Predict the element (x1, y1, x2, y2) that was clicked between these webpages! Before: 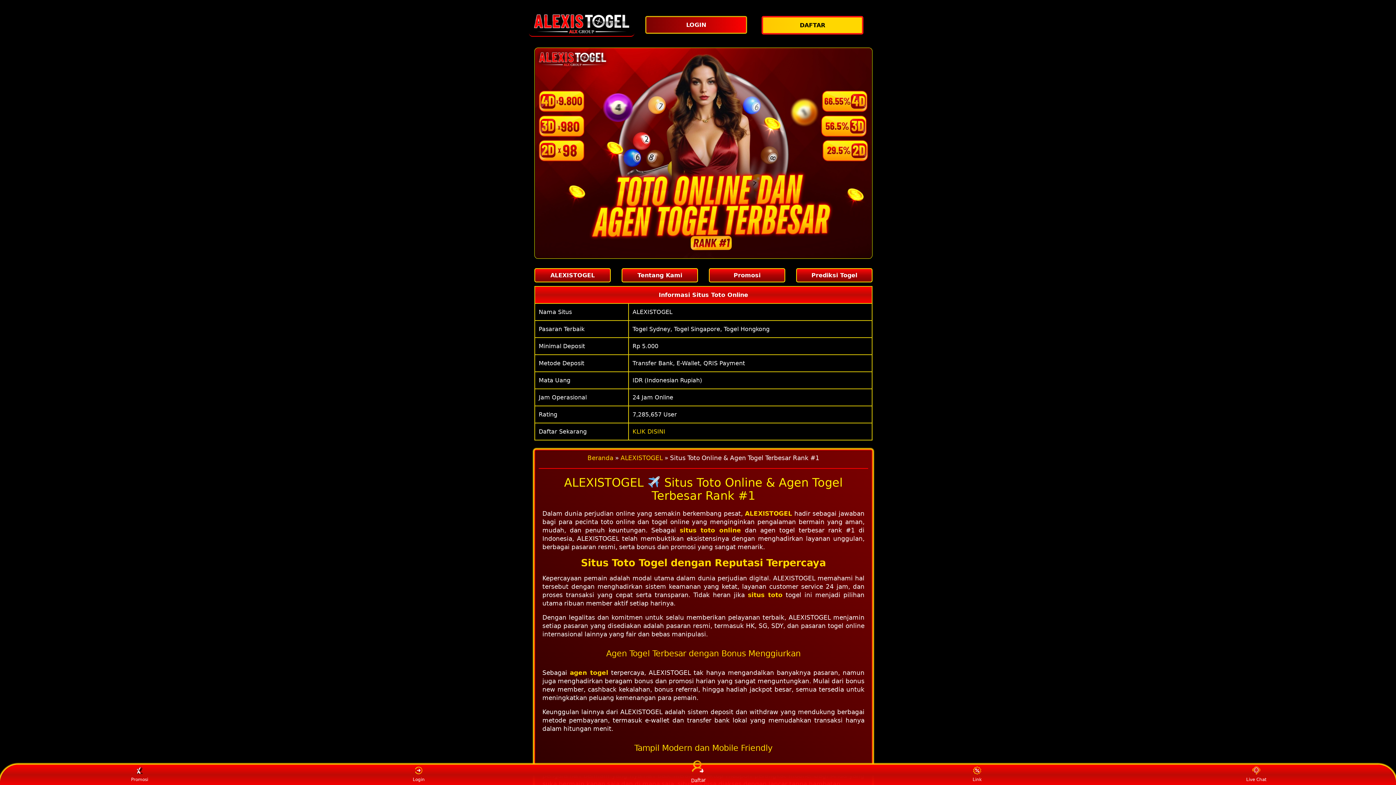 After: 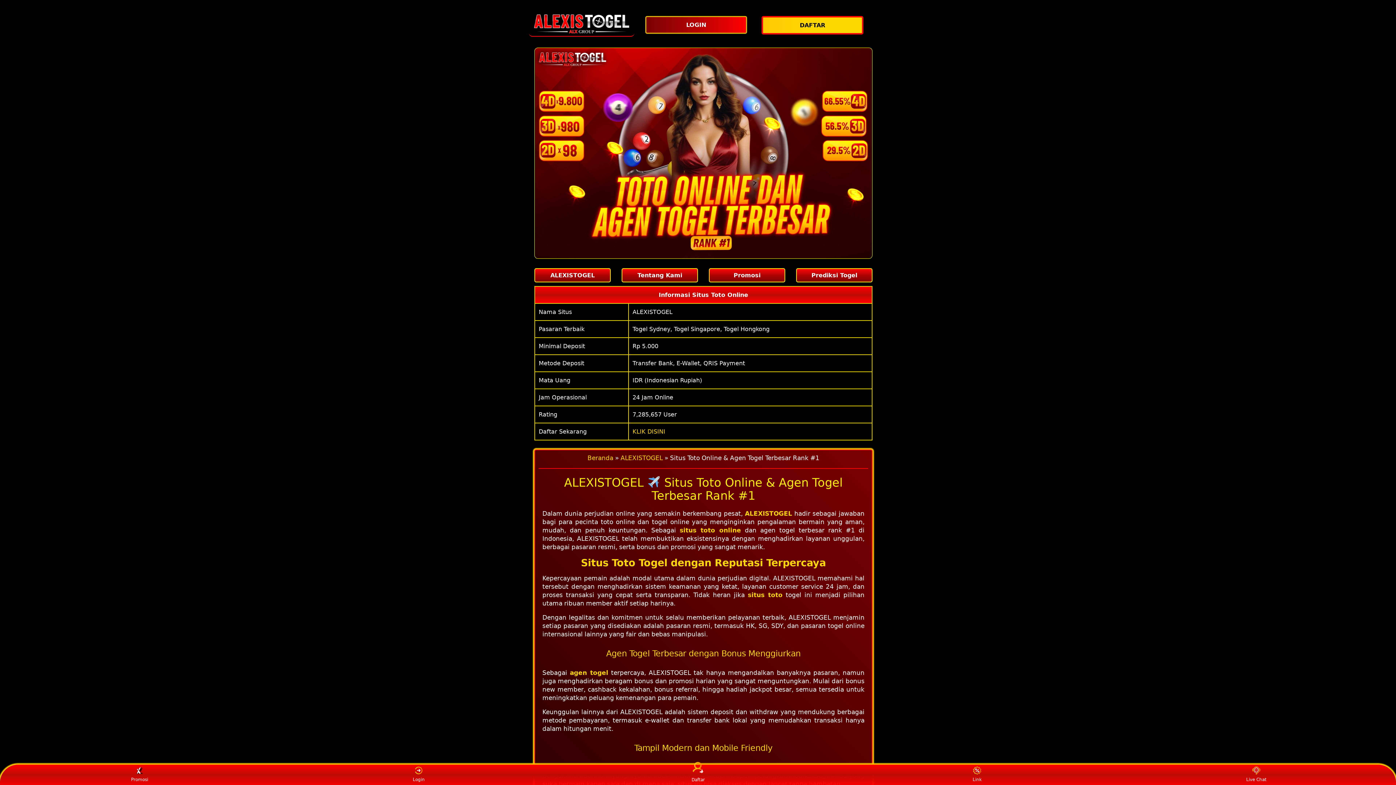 Action: label: Live Chat bbox: (1243, 766, 1270, 783)